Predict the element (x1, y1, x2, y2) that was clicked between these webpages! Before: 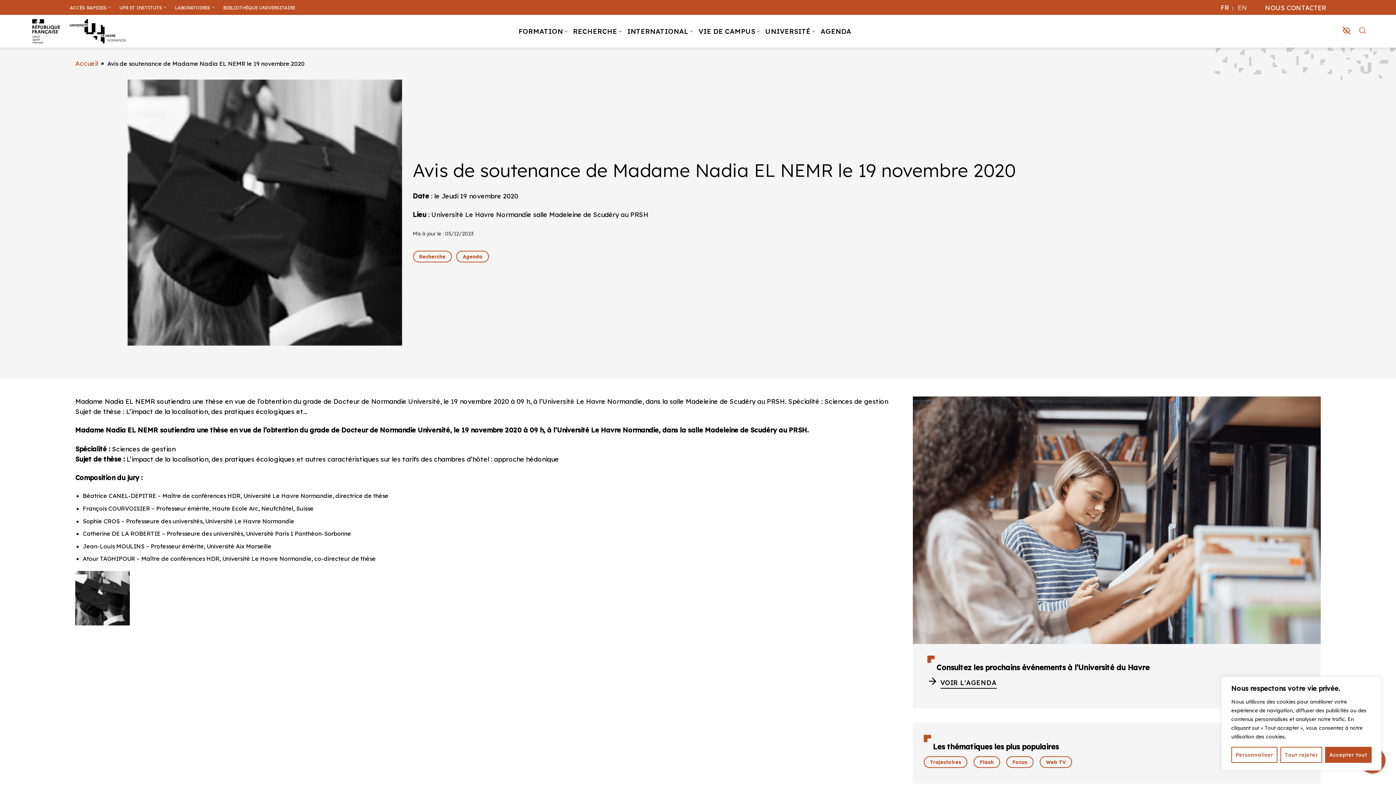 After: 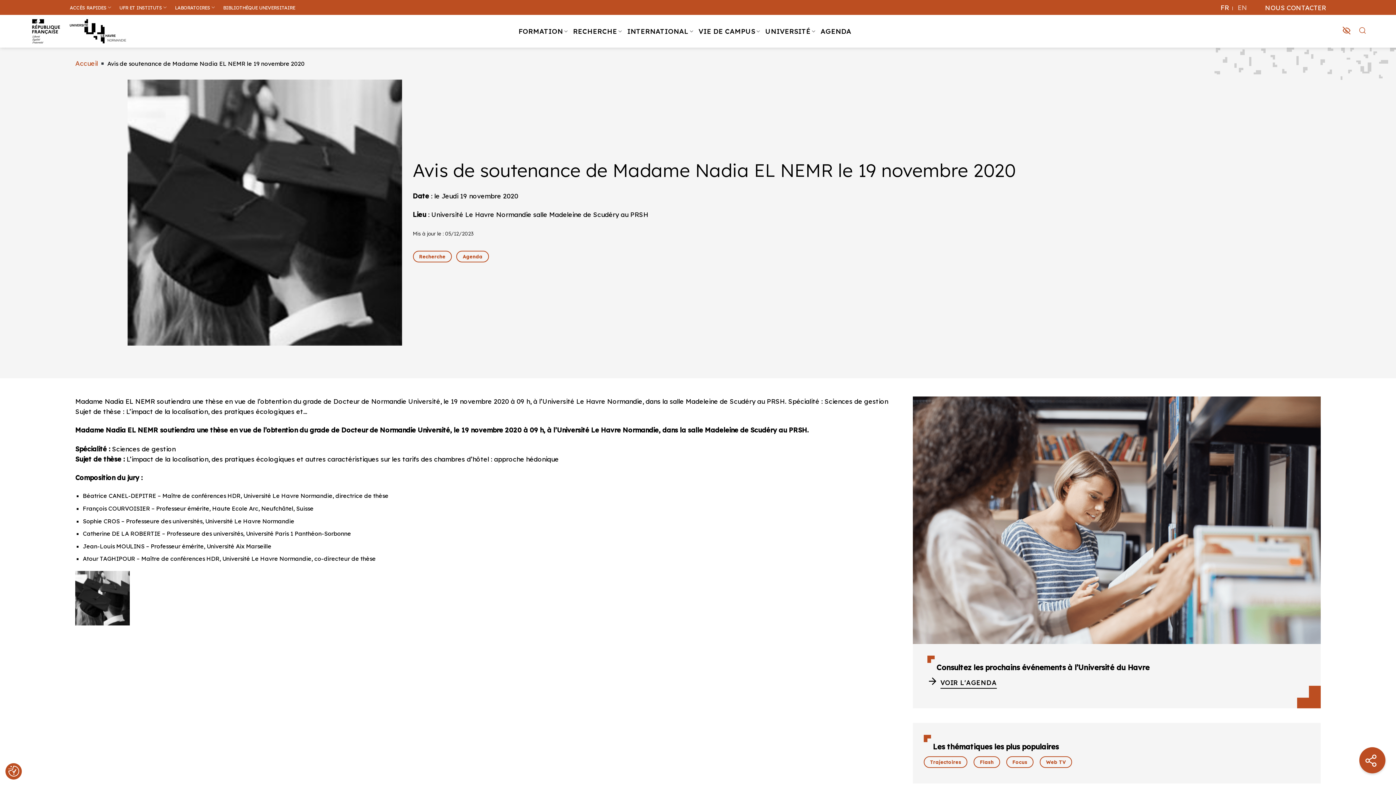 Action: label: Tout rejeter bbox: (1280, 747, 1322, 763)